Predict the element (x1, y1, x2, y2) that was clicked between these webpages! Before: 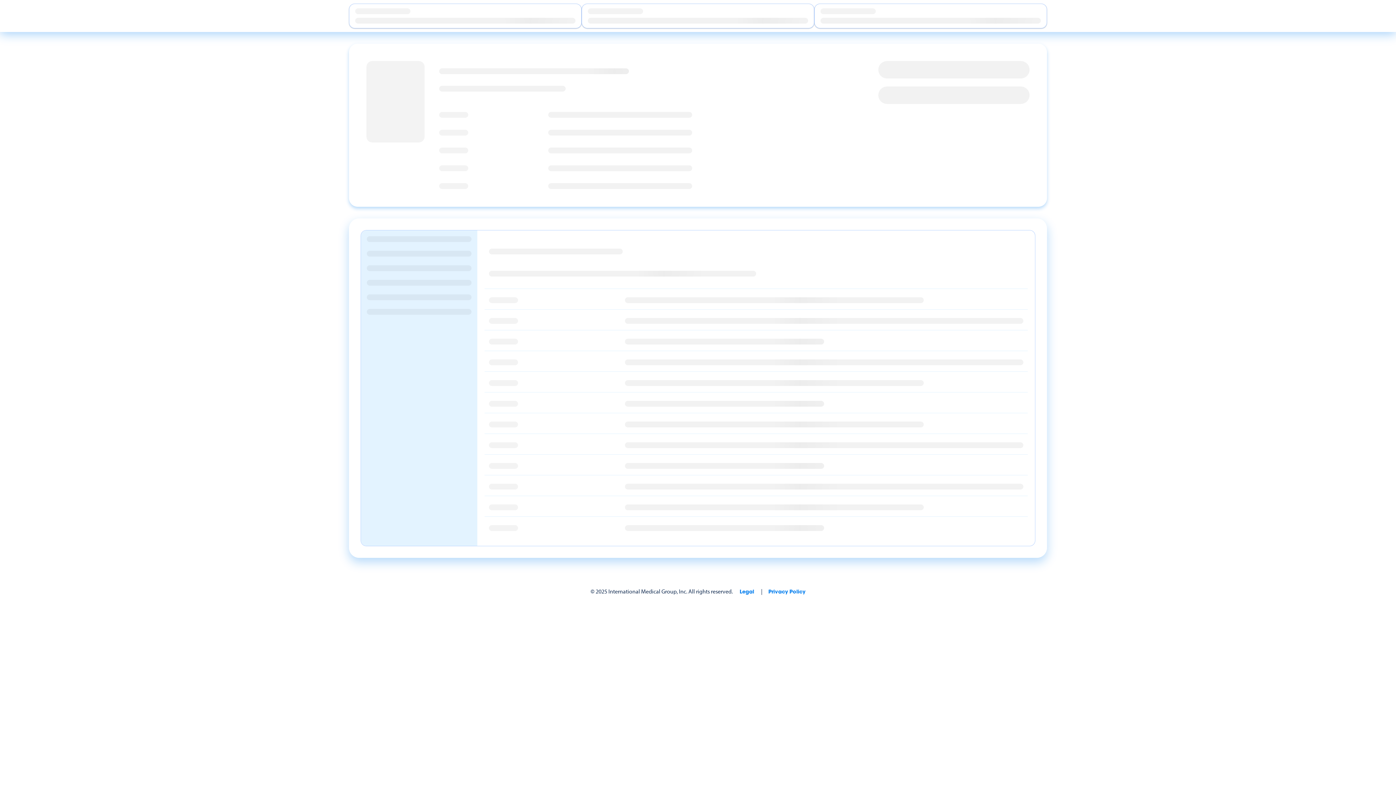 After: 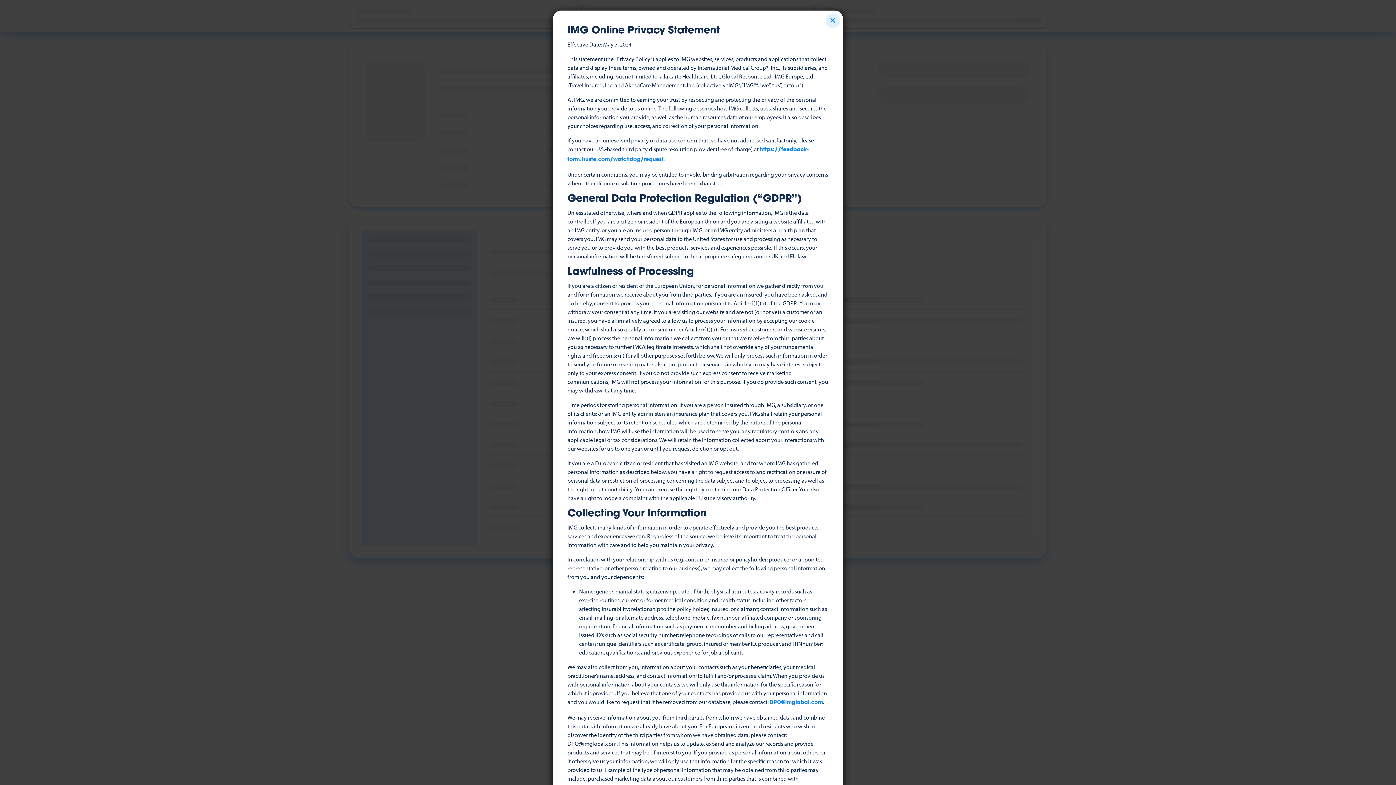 Action: label: Privacy Policy bbox: (768, 589, 805, 595)